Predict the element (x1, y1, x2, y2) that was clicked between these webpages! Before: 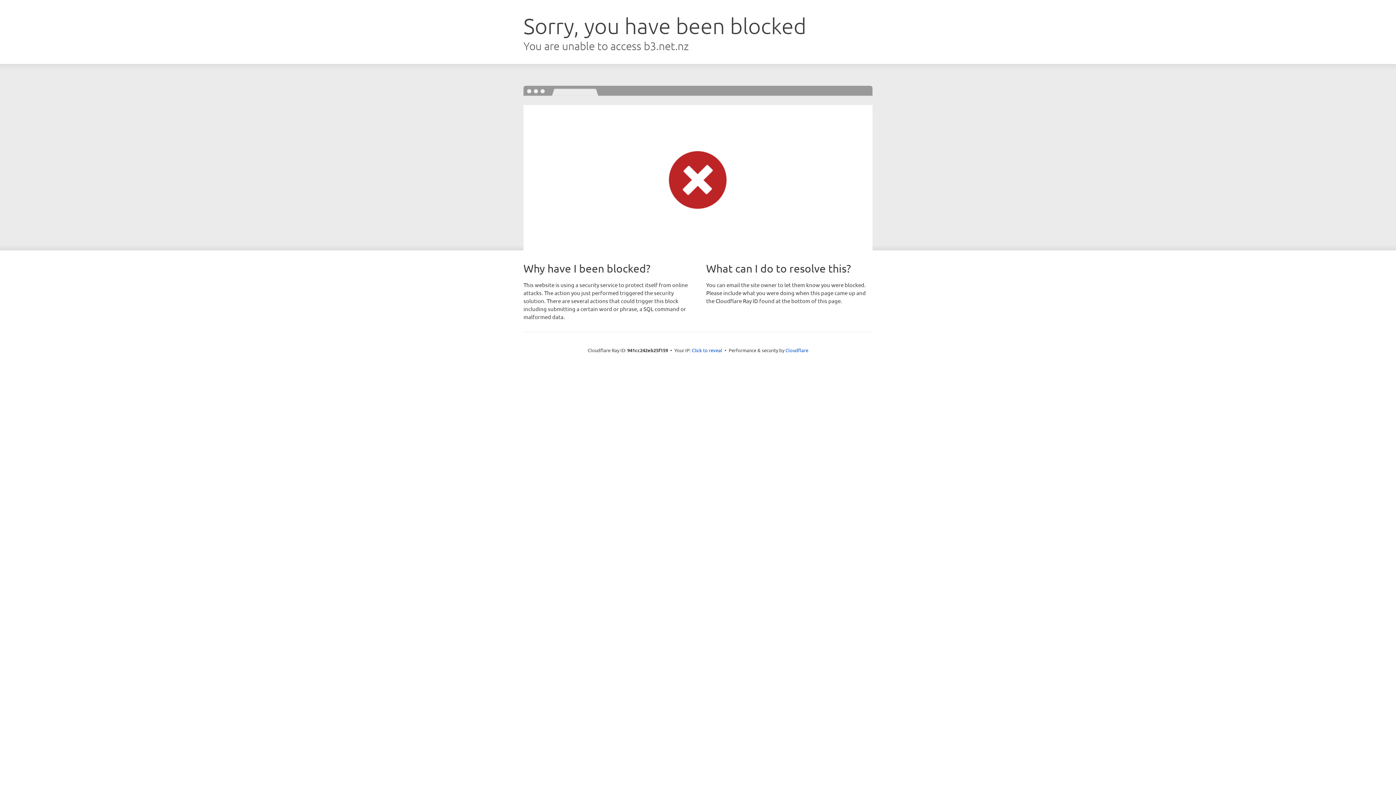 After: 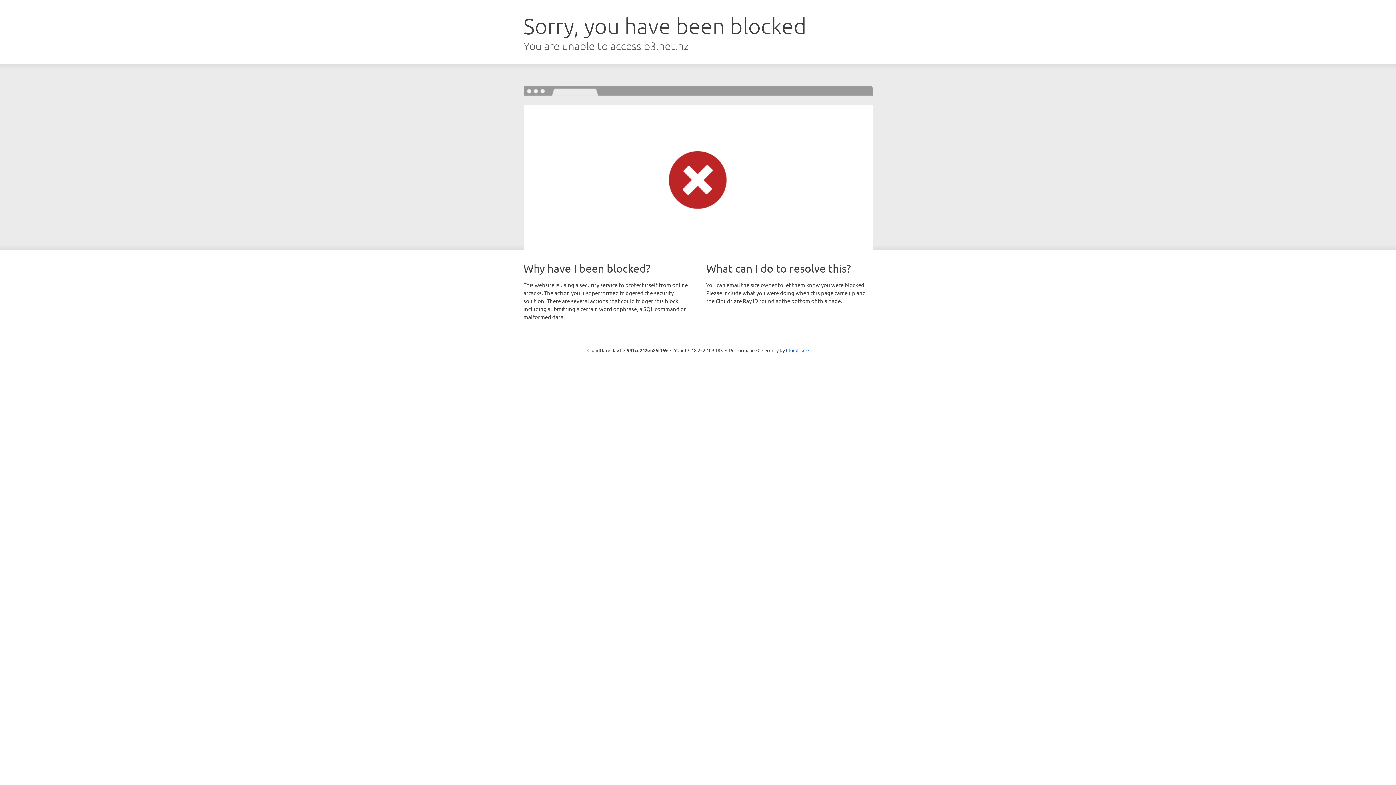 Action: bbox: (692, 346, 722, 353) label: Click to reveal